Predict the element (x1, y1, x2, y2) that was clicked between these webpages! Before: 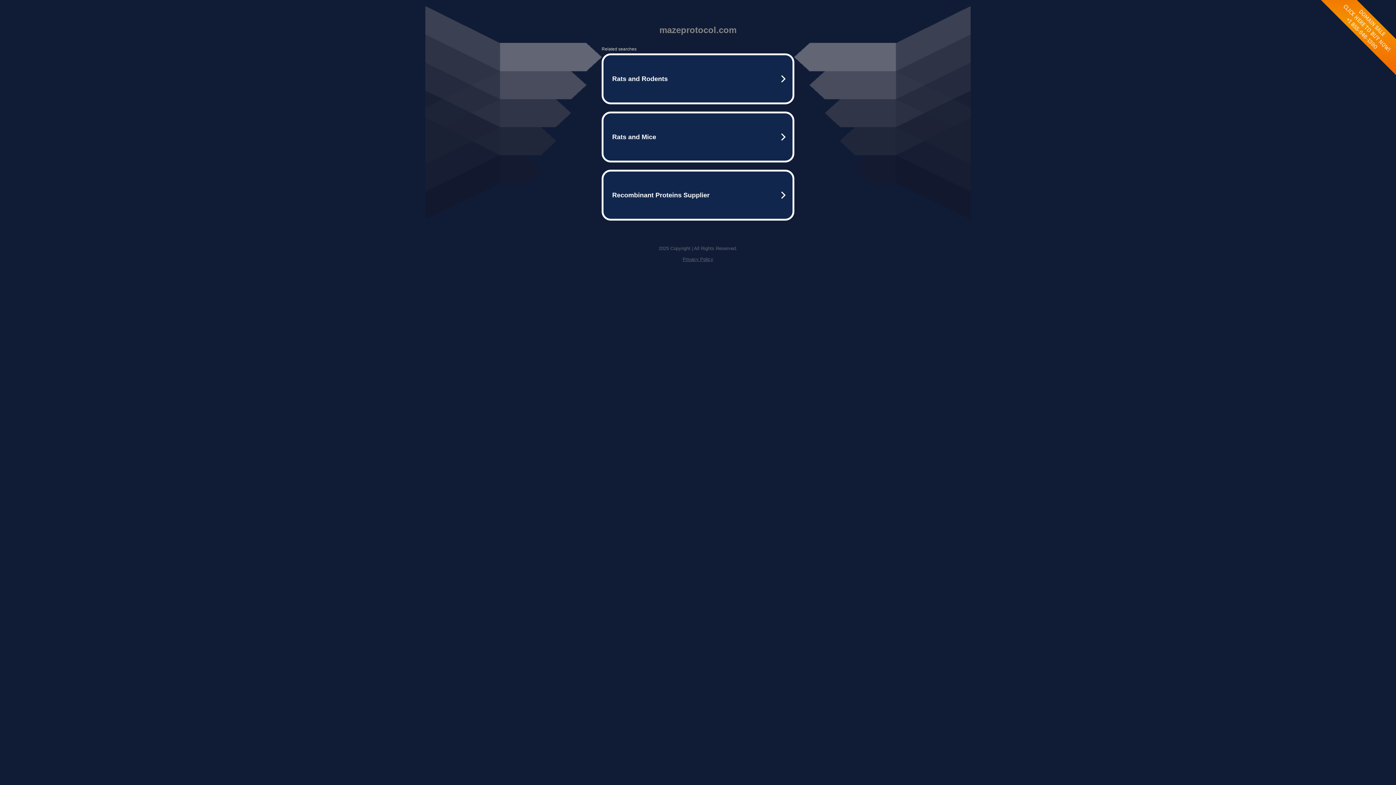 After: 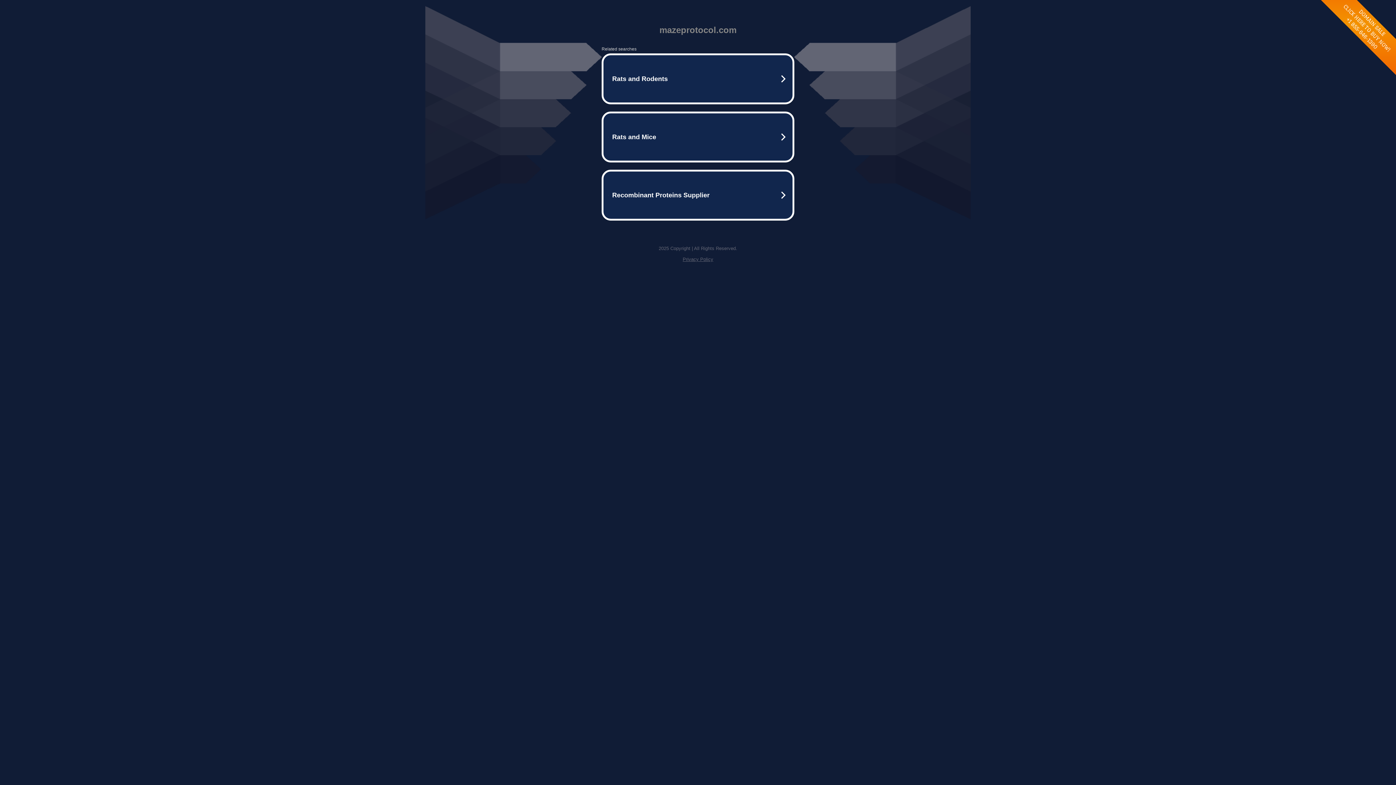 Action: label: Privacy Policy bbox: (682, 256, 713, 262)